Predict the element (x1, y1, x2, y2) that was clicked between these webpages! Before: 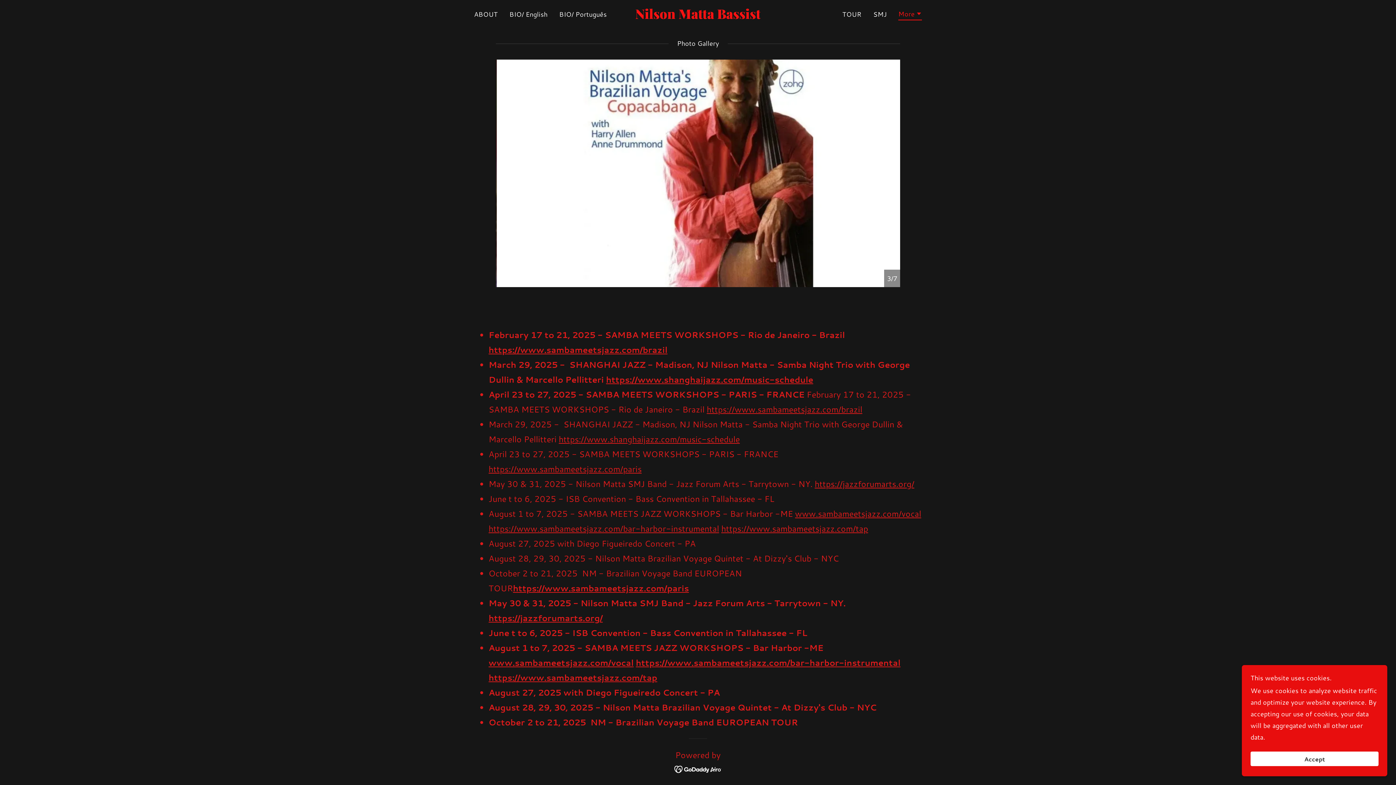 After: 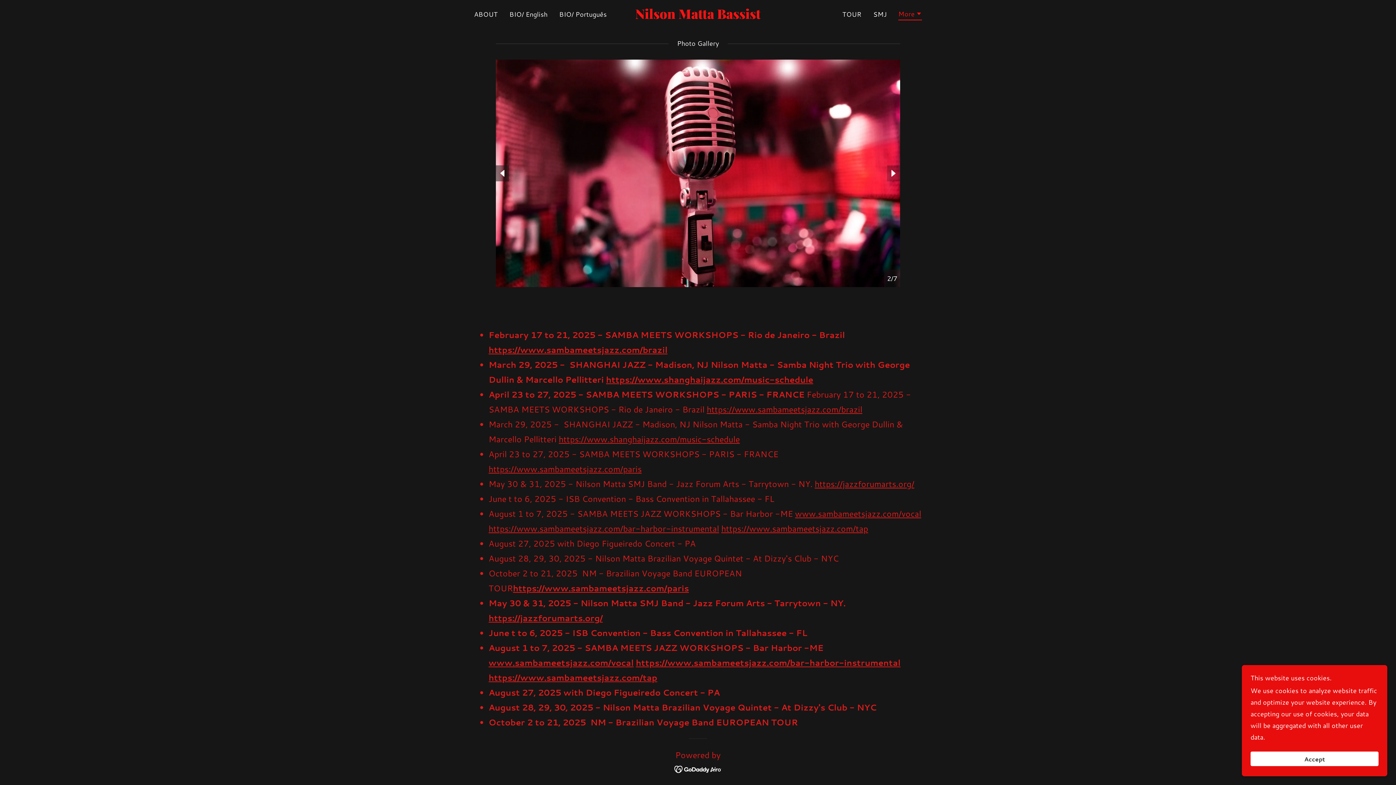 Action: bbox: (496, 165, 509, 181)